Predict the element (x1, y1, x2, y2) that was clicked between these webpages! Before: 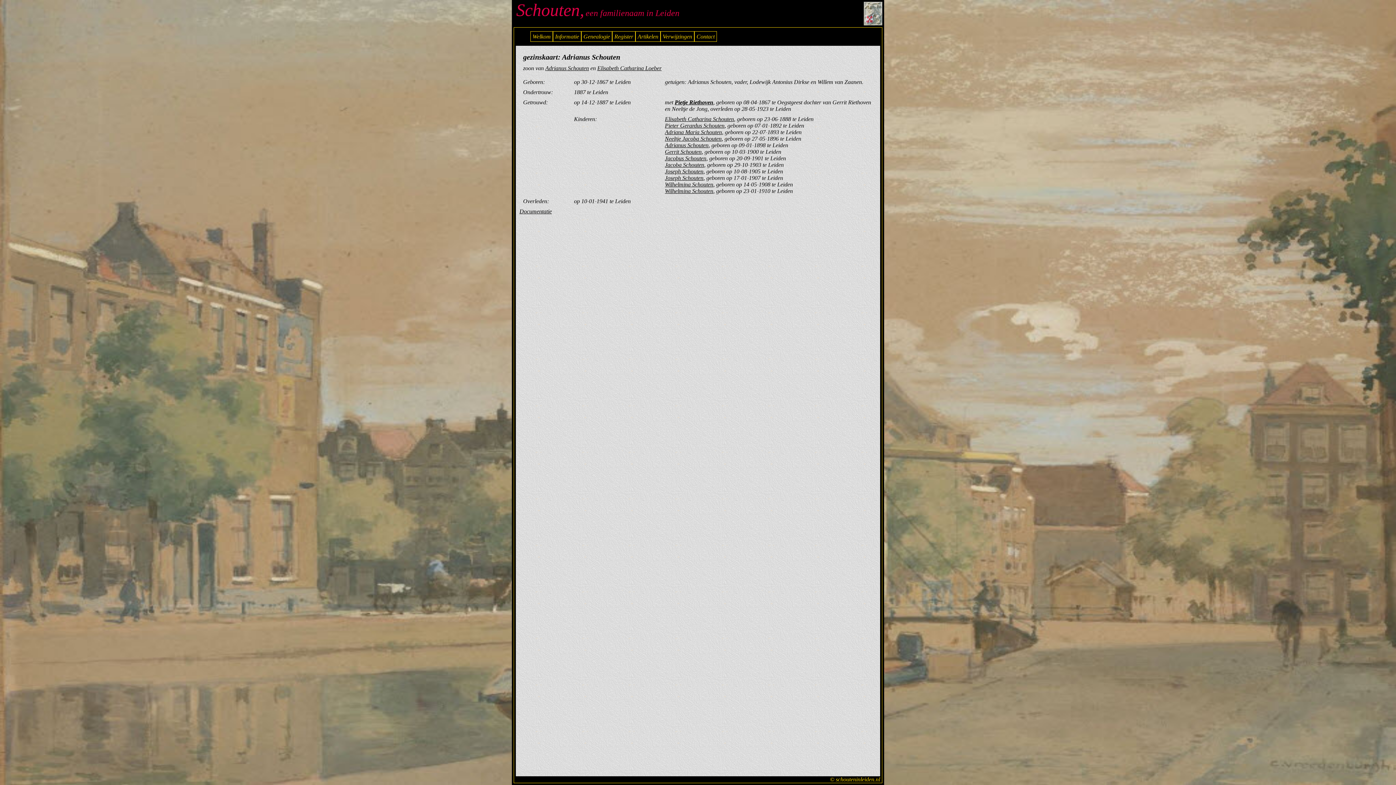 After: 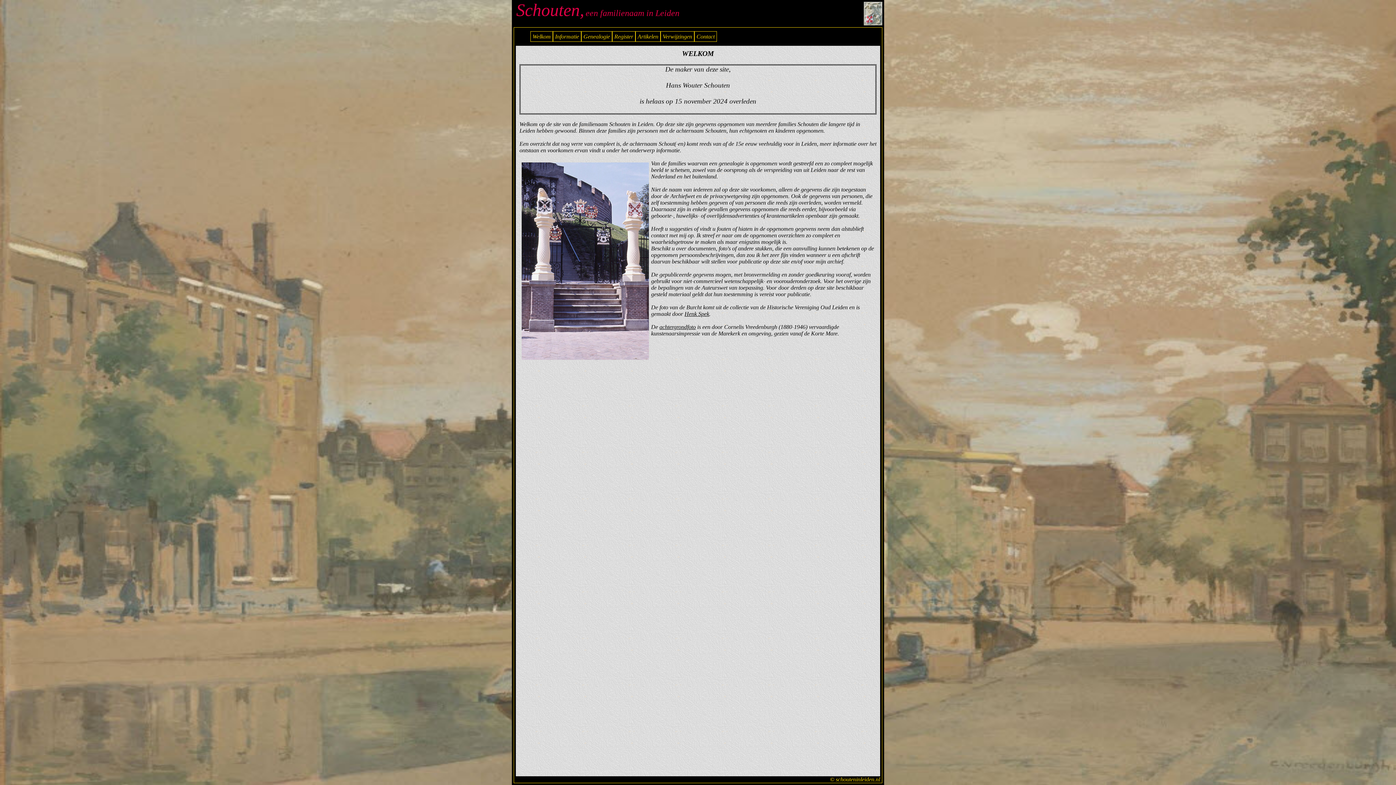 Action: bbox: (530, 31, 553, 41) label: Welkom